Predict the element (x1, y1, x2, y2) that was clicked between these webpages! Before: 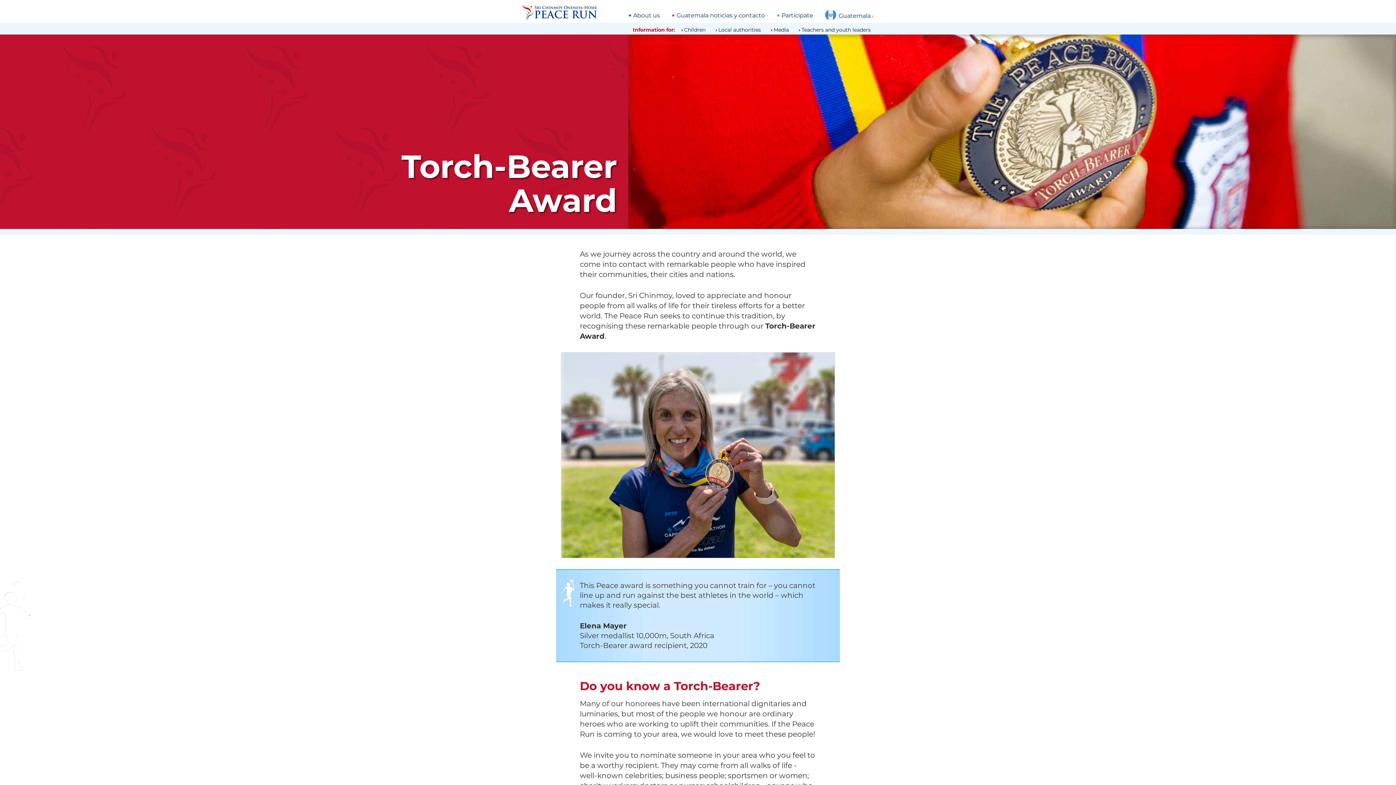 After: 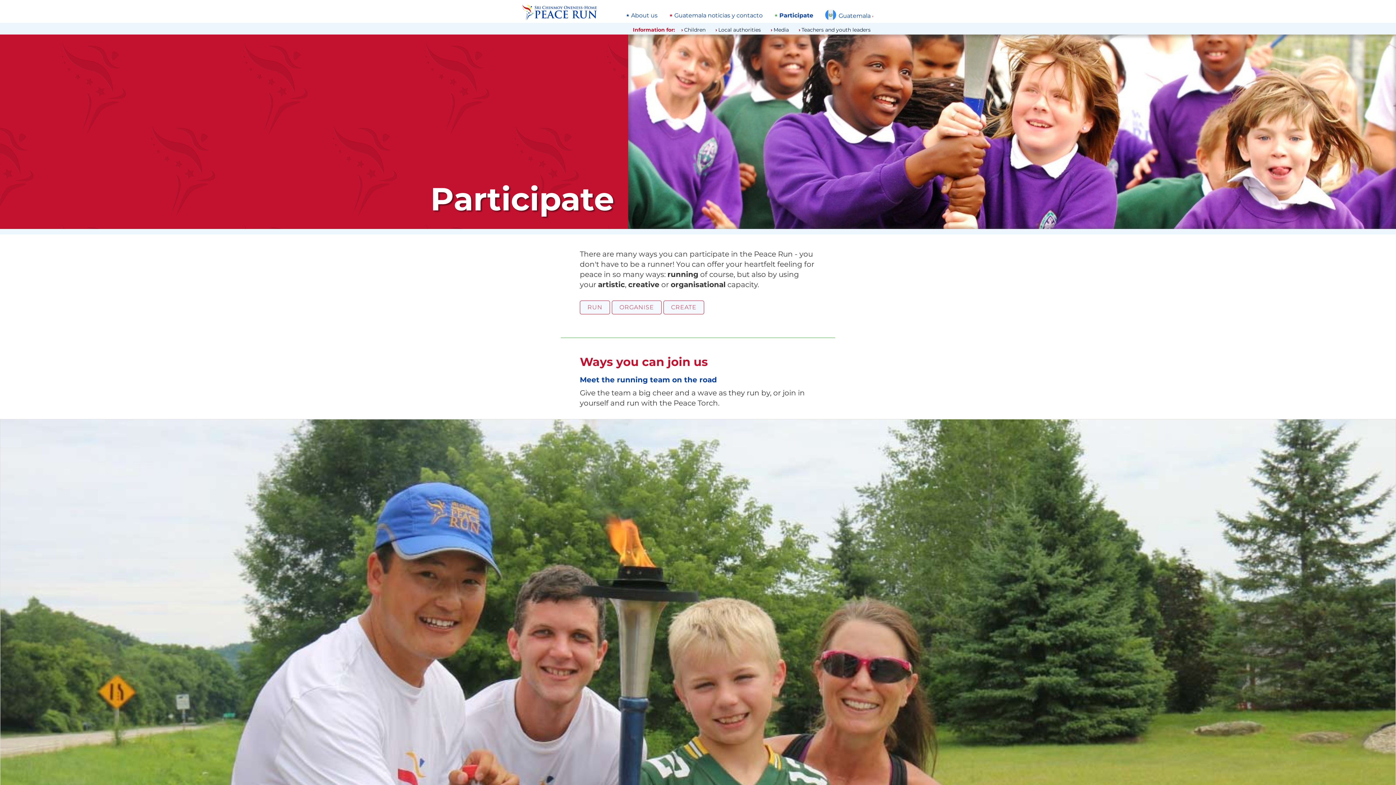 Action: bbox: (780, 12, 814, 18) label: Participate